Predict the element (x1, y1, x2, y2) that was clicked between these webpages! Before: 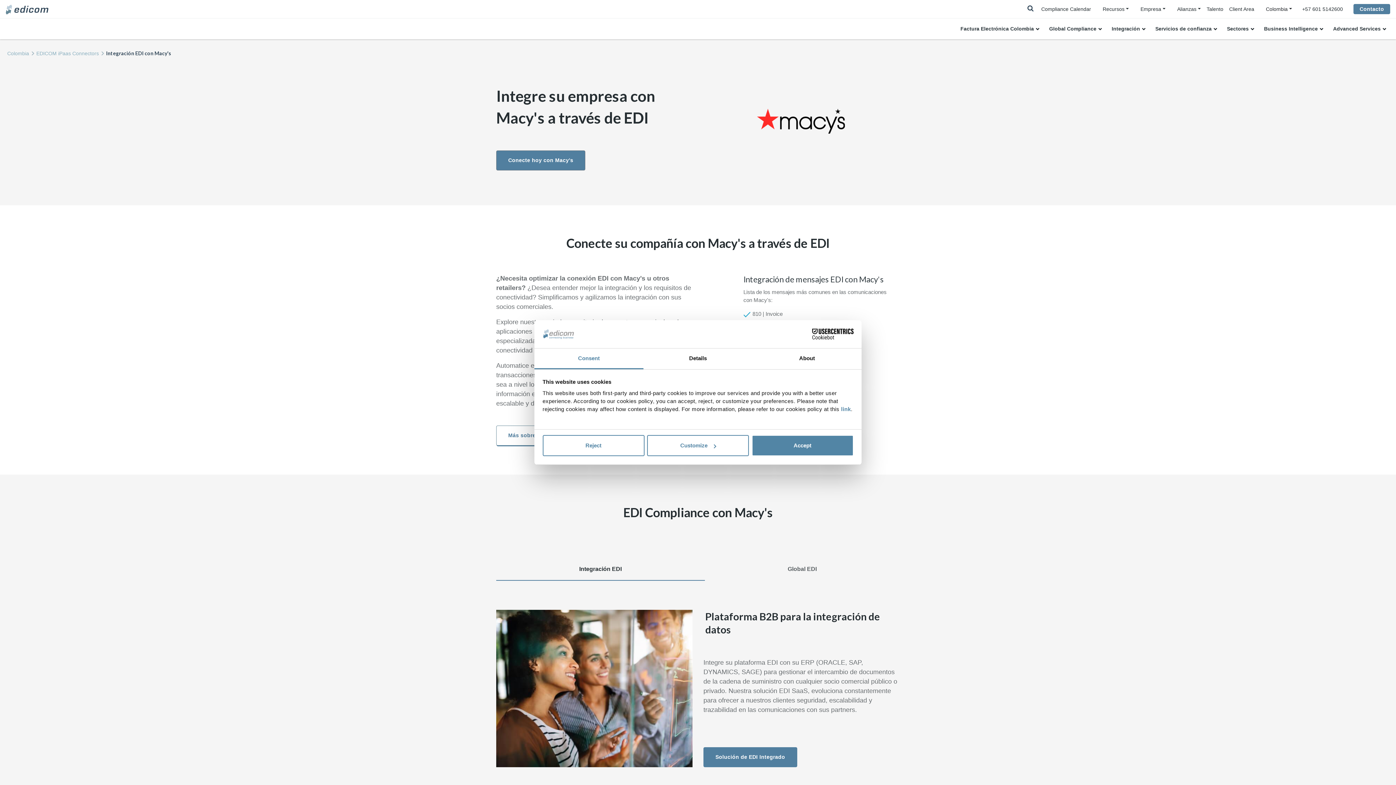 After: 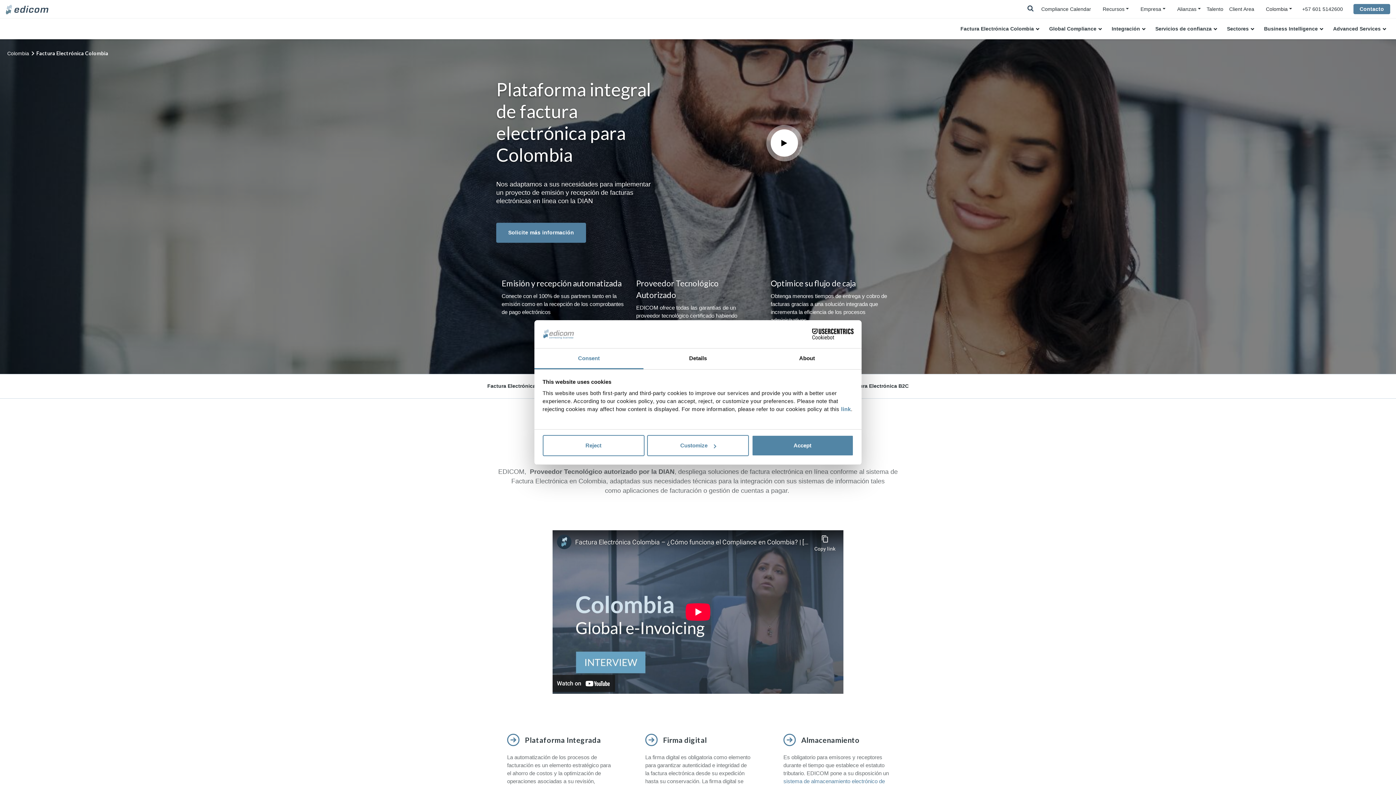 Action: bbox: (954, 18, 1043, 39) label: Factura Electrónica Colombia